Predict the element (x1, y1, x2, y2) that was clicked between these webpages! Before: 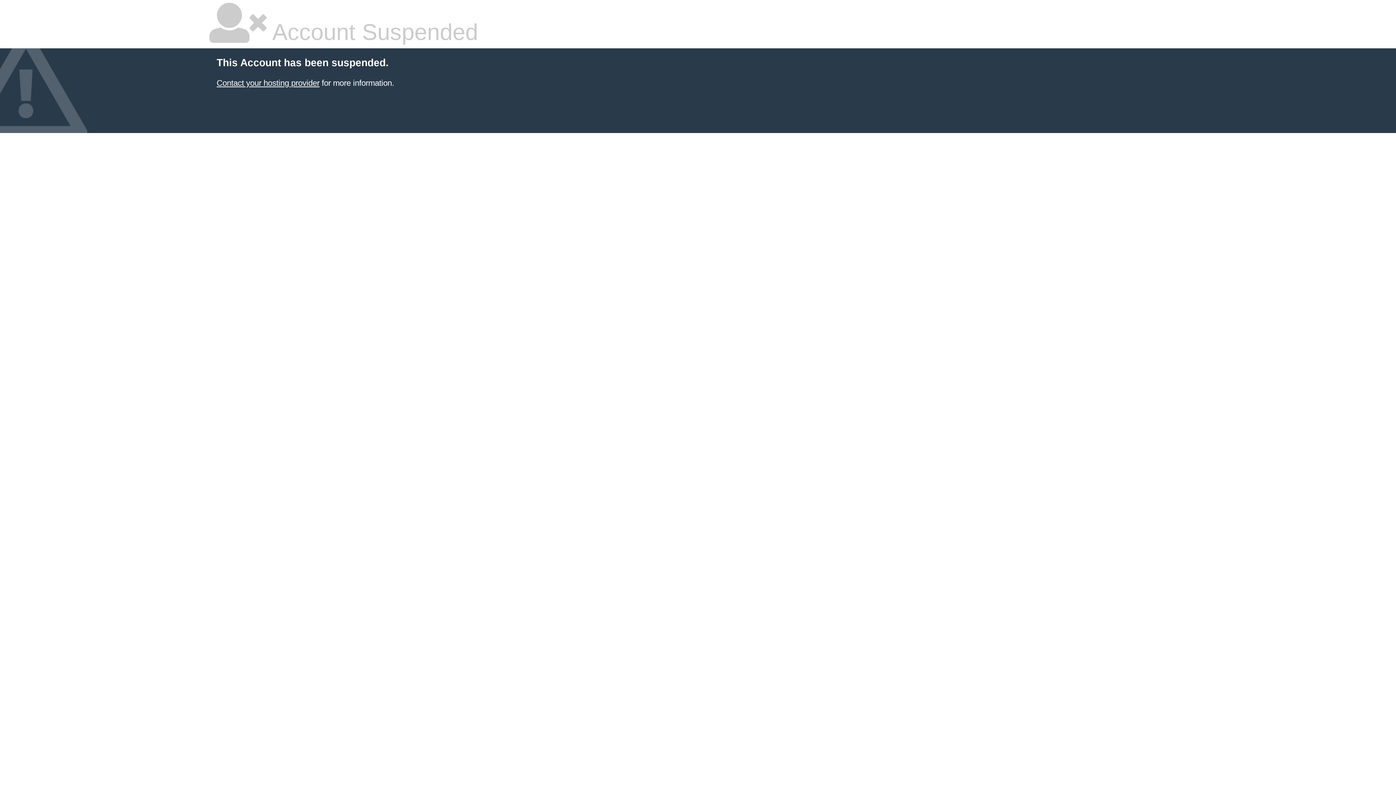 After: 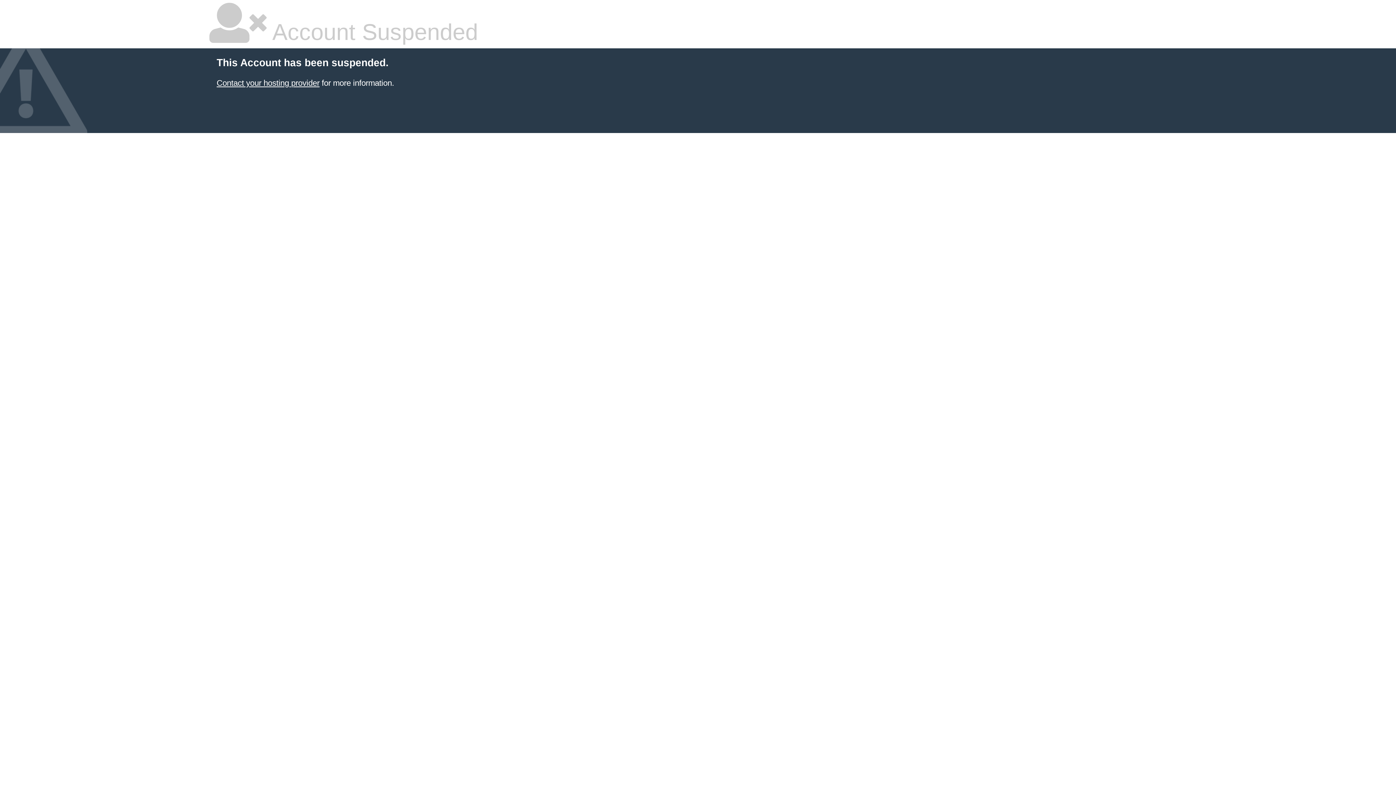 Action: label: Contact your hosting provider bbox: (216, 78, 319, 87)